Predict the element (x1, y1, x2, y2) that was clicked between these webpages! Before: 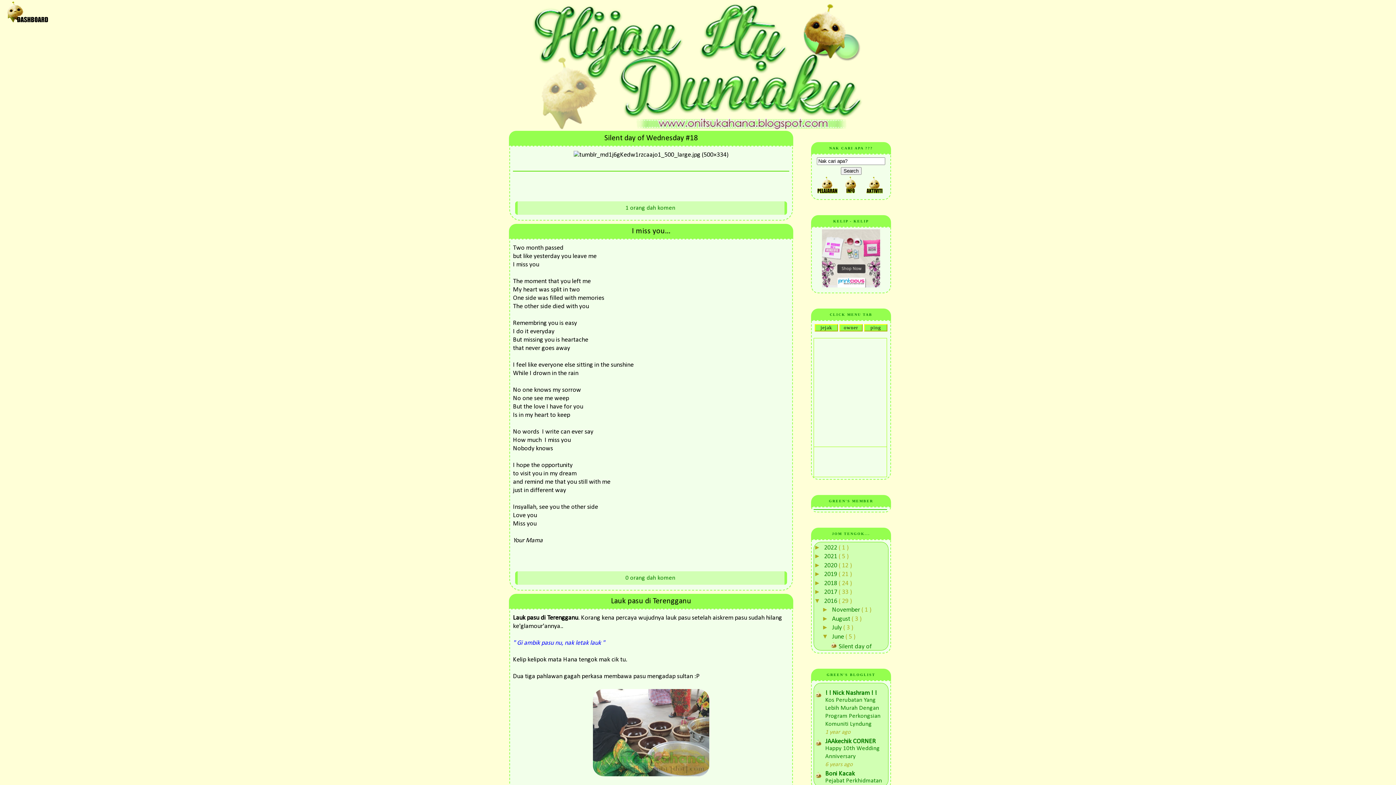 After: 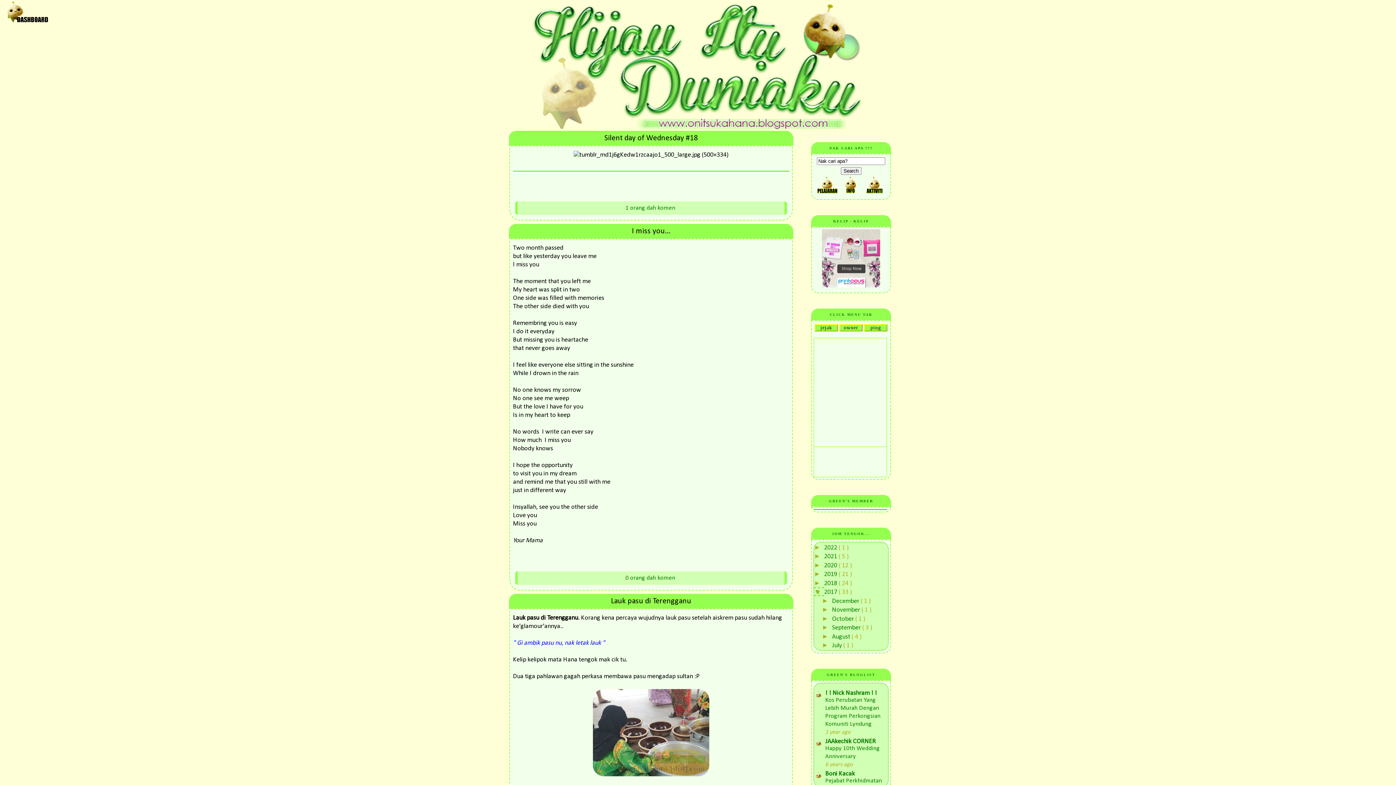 Action: label: ►   bbox: (814, 588, 824, 595)